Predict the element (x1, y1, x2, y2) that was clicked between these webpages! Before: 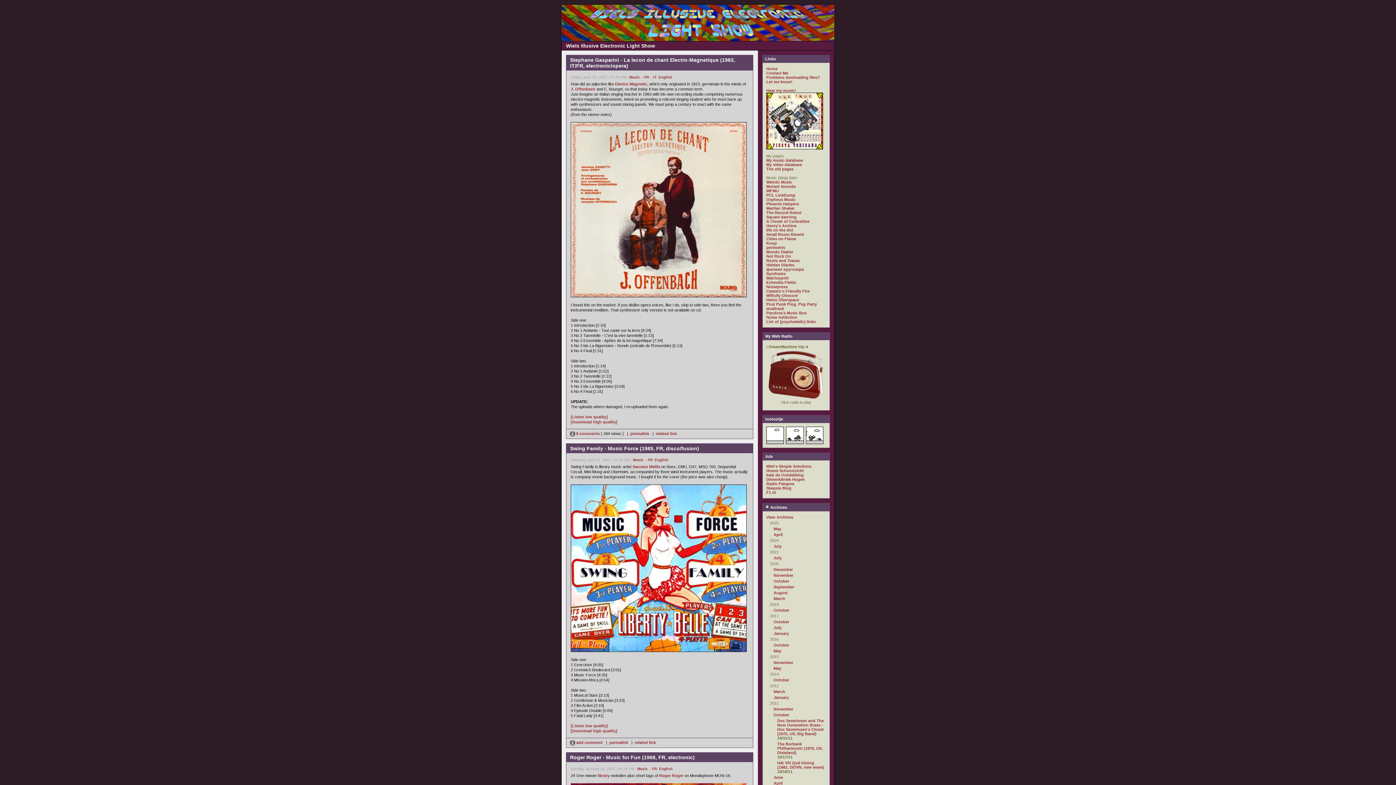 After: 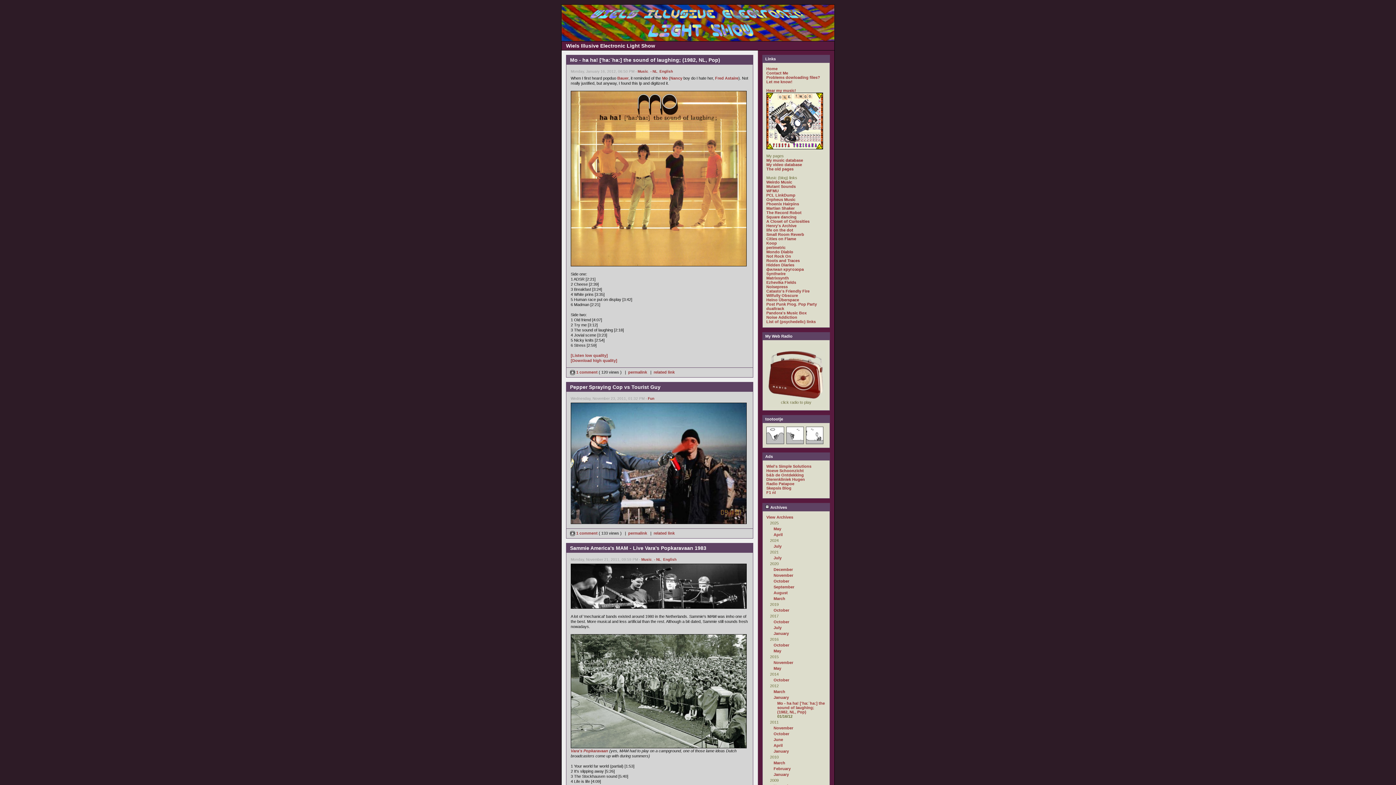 Action: label: January bbox: (773, 695, 789, 700)